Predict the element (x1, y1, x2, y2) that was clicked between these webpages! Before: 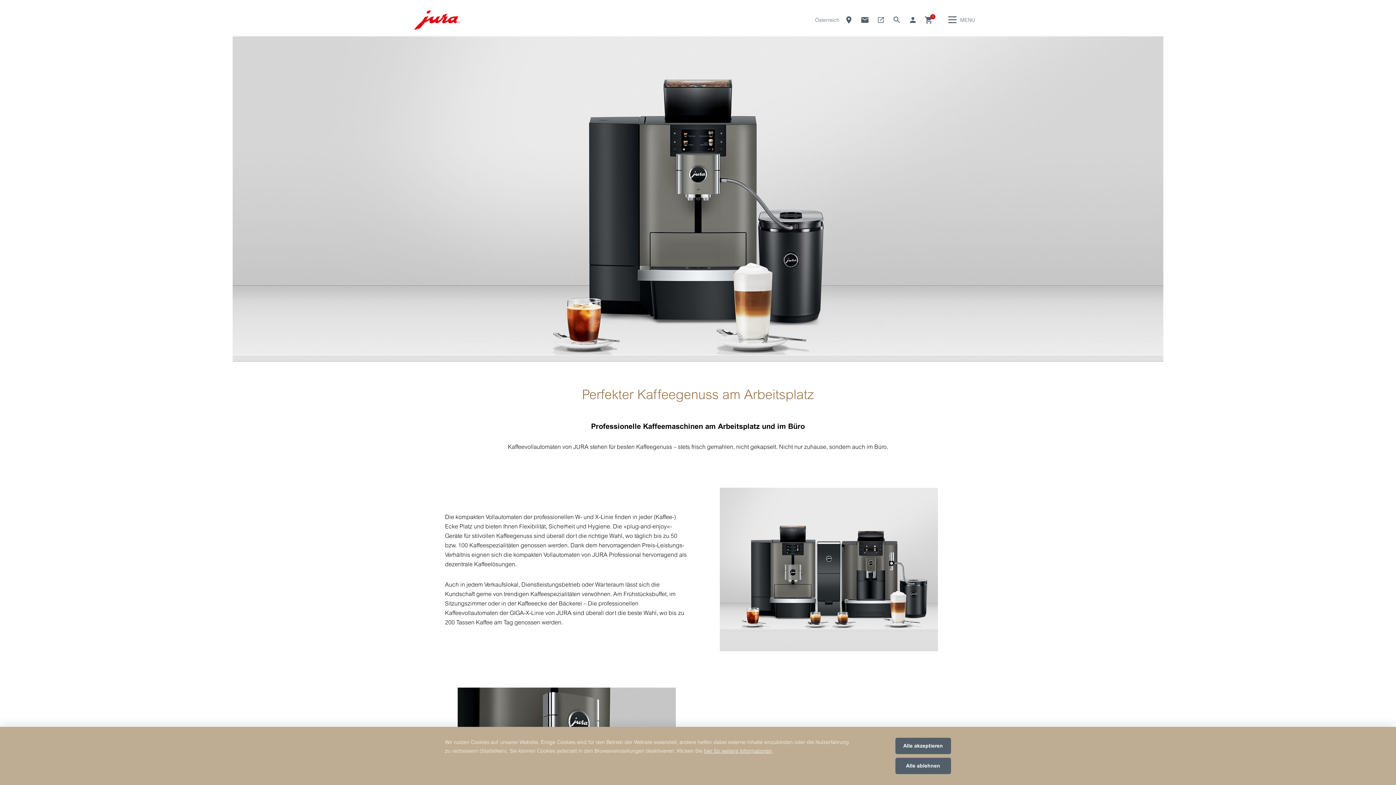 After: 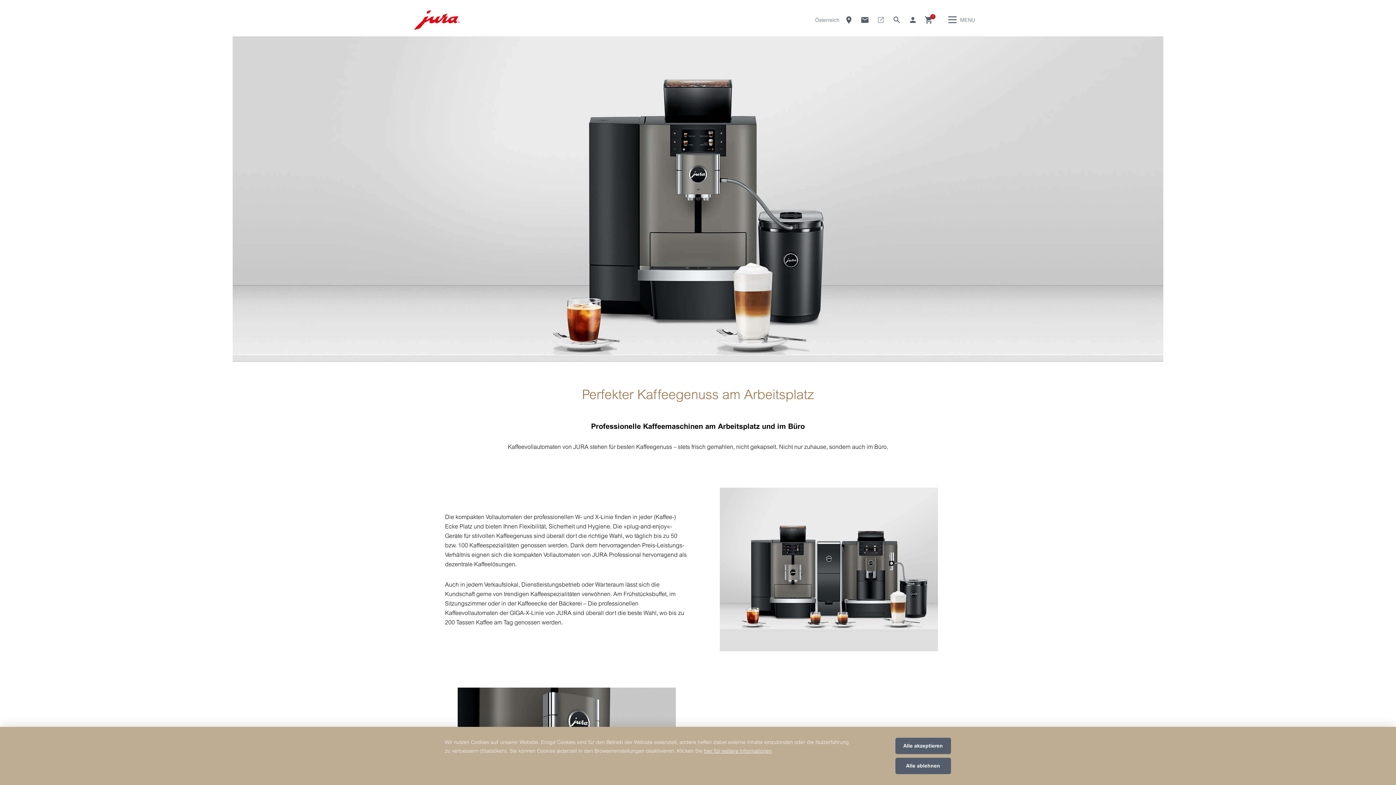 Action: bbox: (876, 15, 885, 24) label: Login Fachhändler